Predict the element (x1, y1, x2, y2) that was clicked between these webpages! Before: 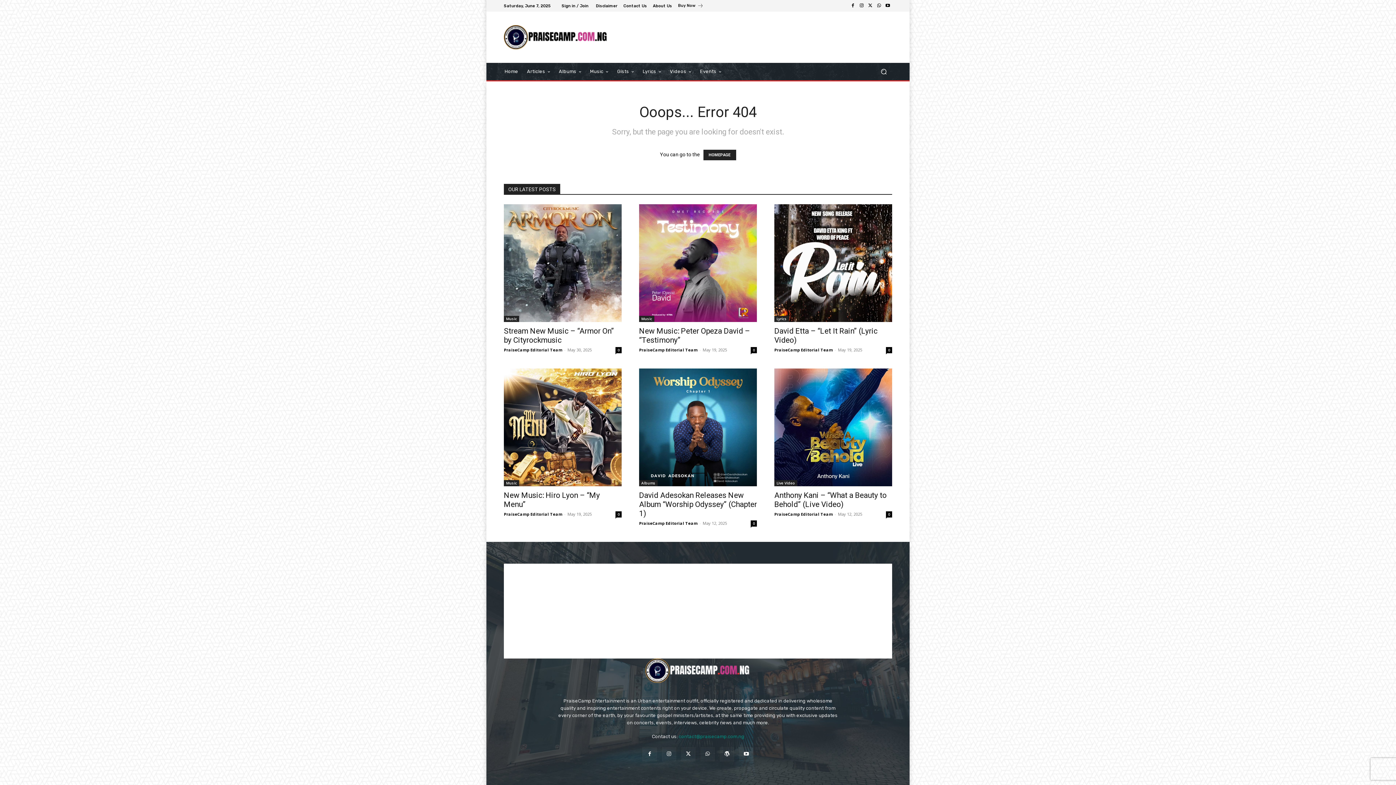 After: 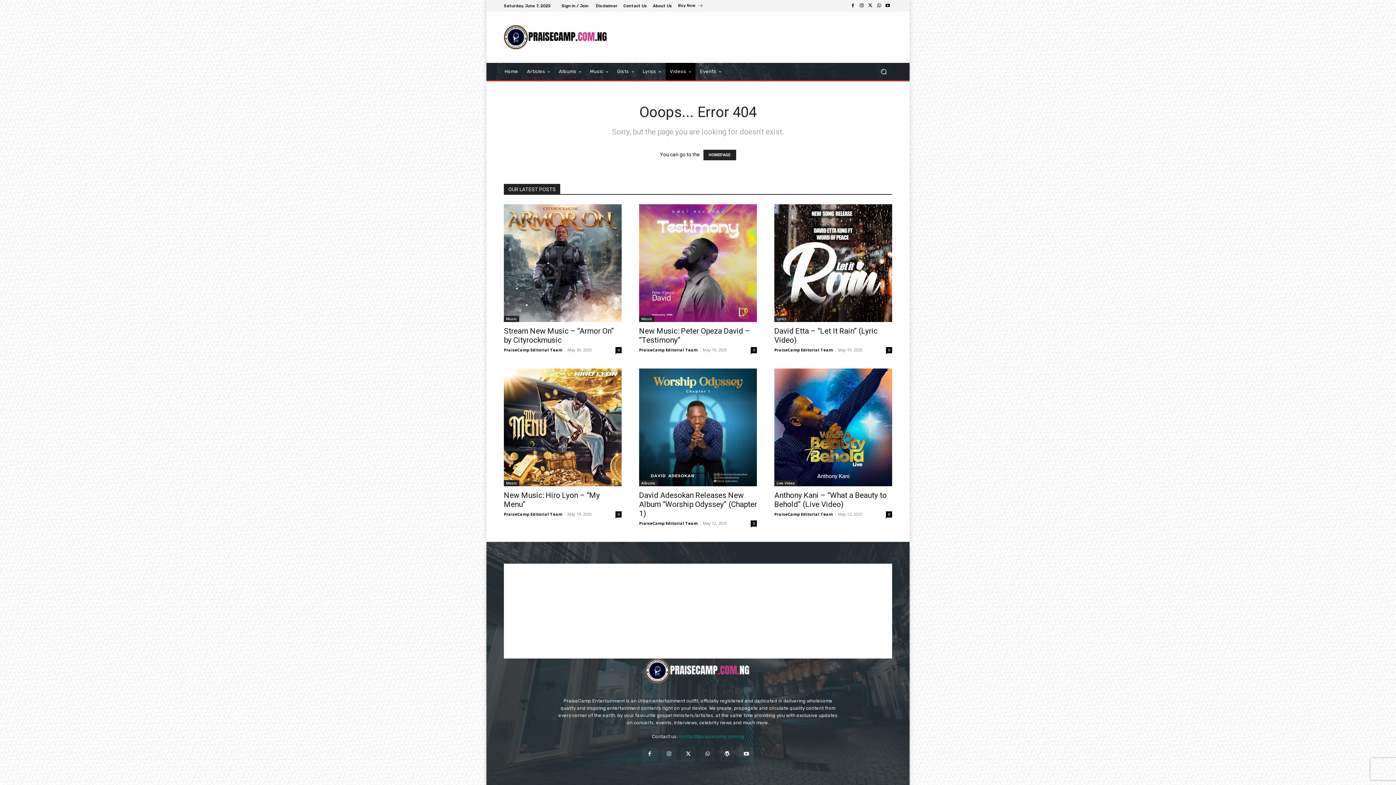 Action: label: Videos bbox: (665, 62, 695, 80)